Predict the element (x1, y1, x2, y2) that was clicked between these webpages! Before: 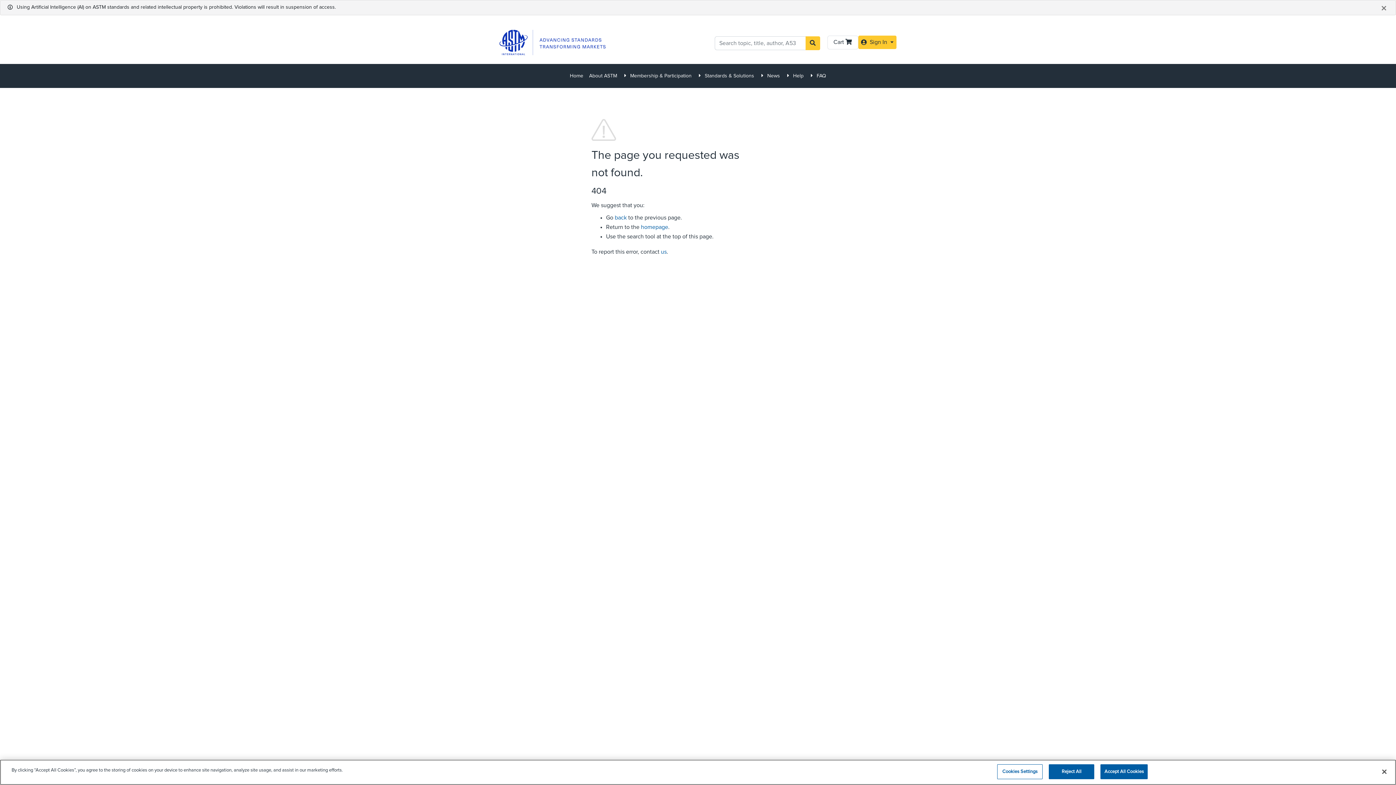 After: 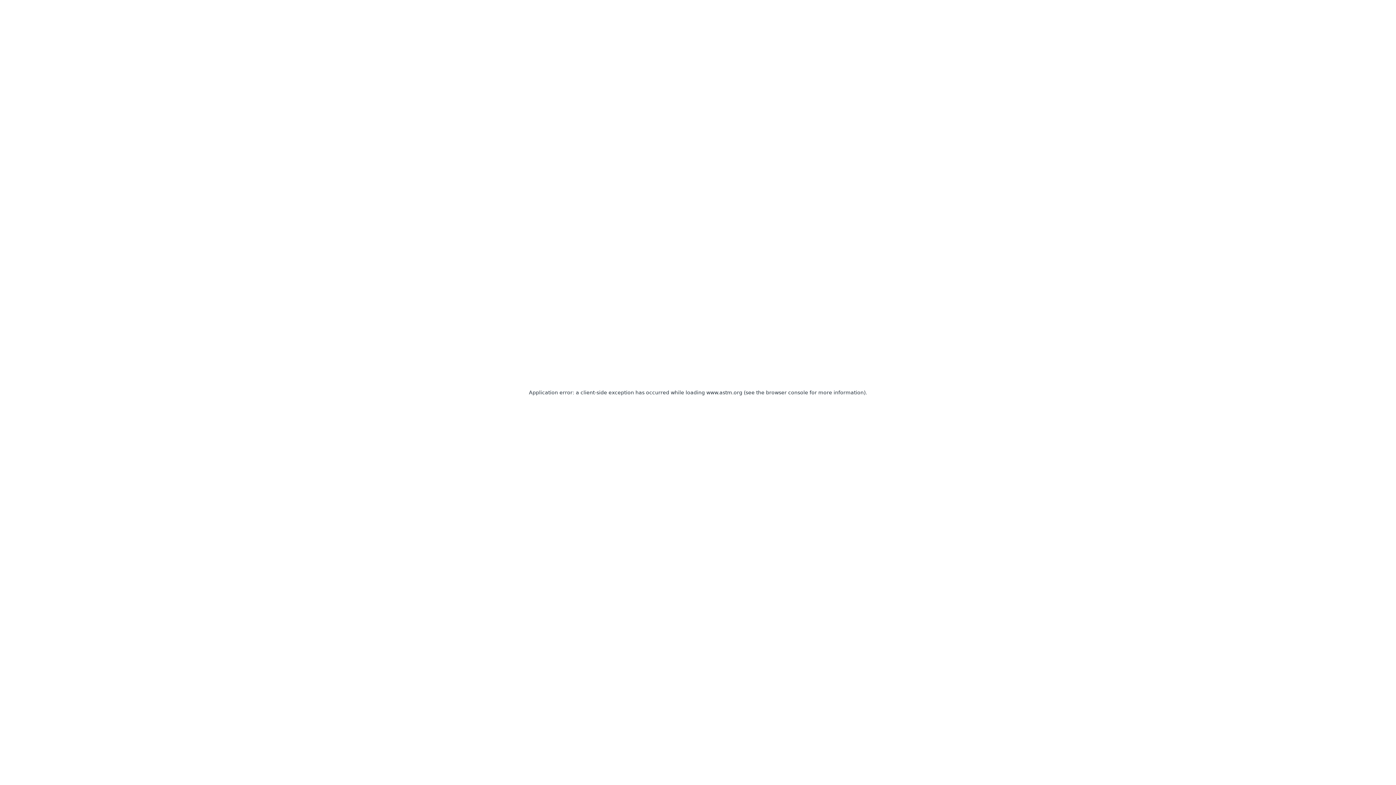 Action: label: FAQ bbox: (814, 68, 829, 83)